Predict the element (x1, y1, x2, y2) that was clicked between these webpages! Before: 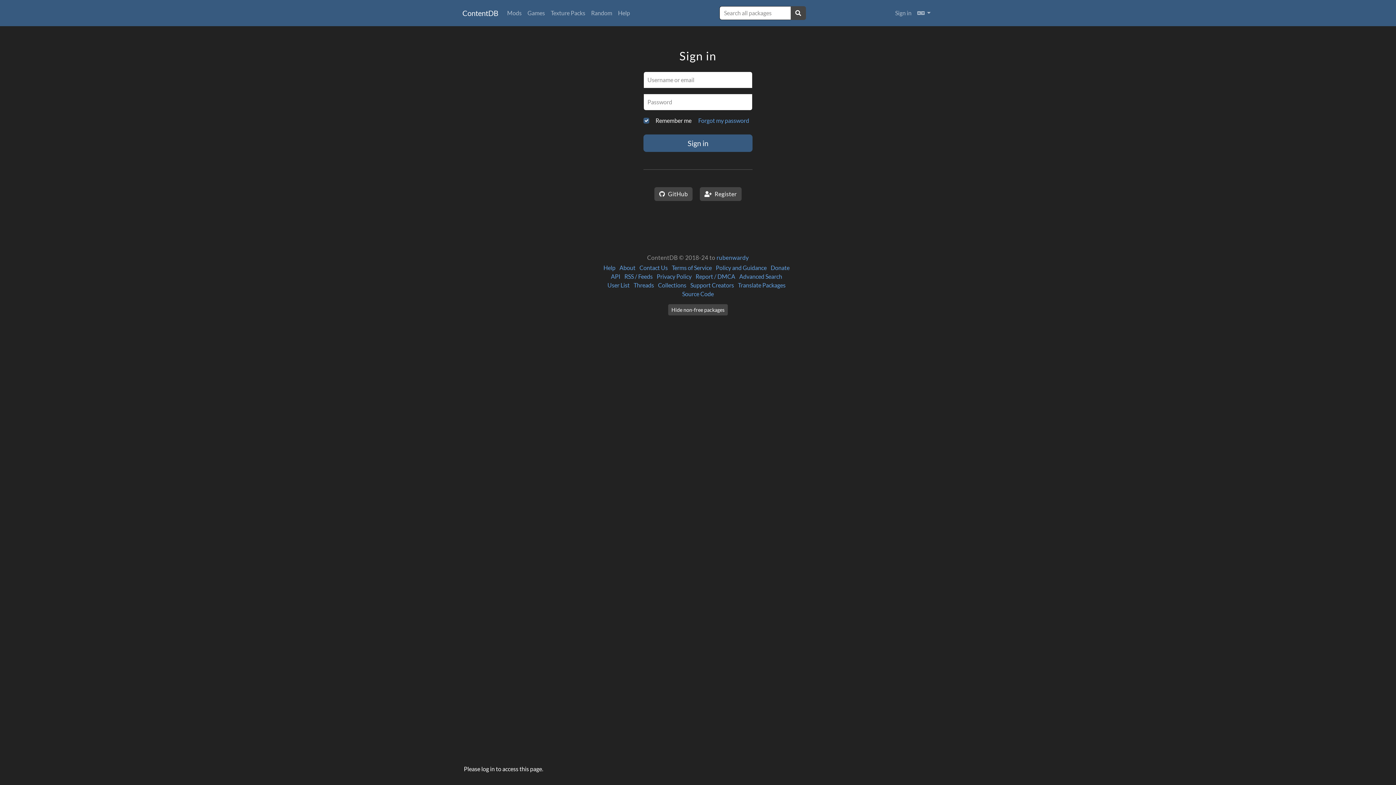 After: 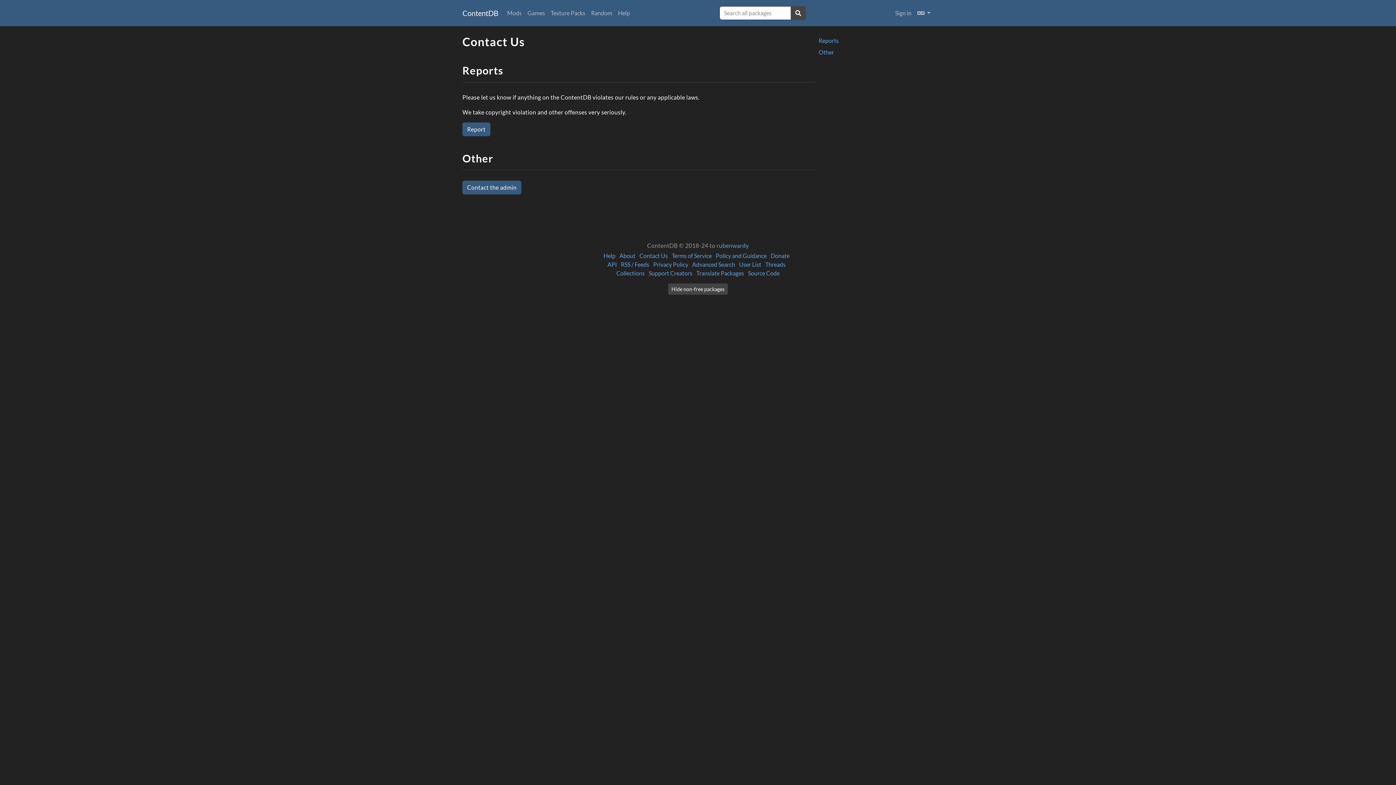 Action: bbox: (639, 264, 668, 271) label: Contact Us